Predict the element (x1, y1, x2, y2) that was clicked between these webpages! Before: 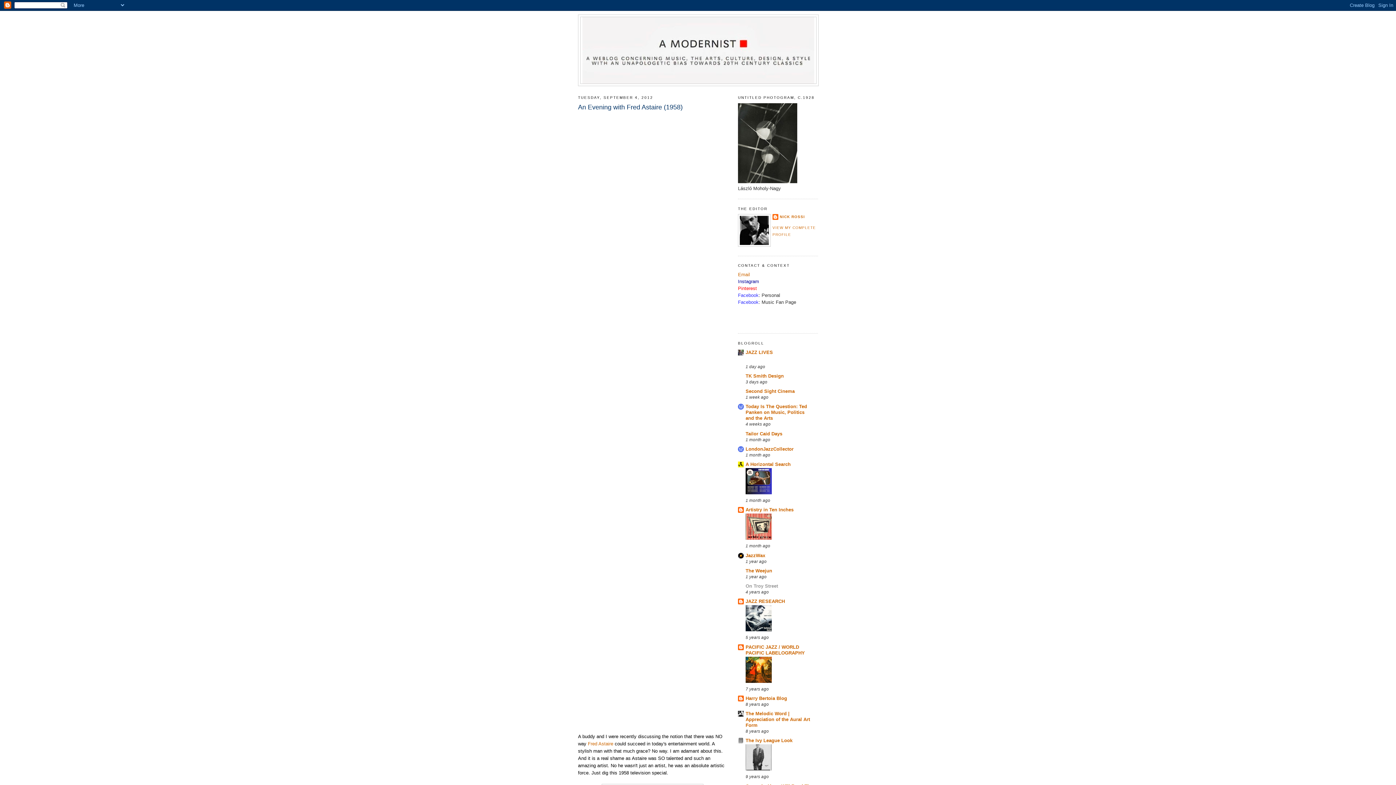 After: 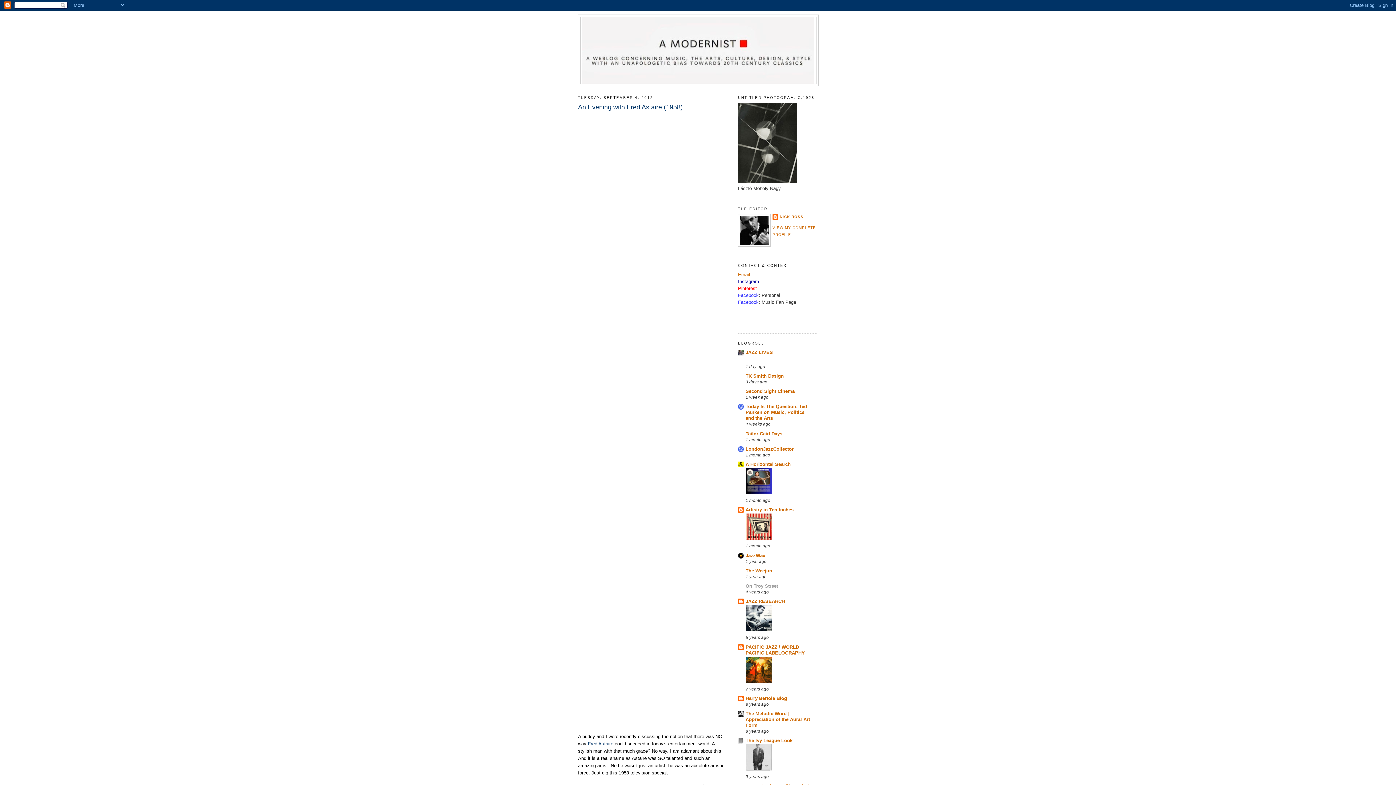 Action: bbox: (588, 741, 613, 746) label: Fred Astaire